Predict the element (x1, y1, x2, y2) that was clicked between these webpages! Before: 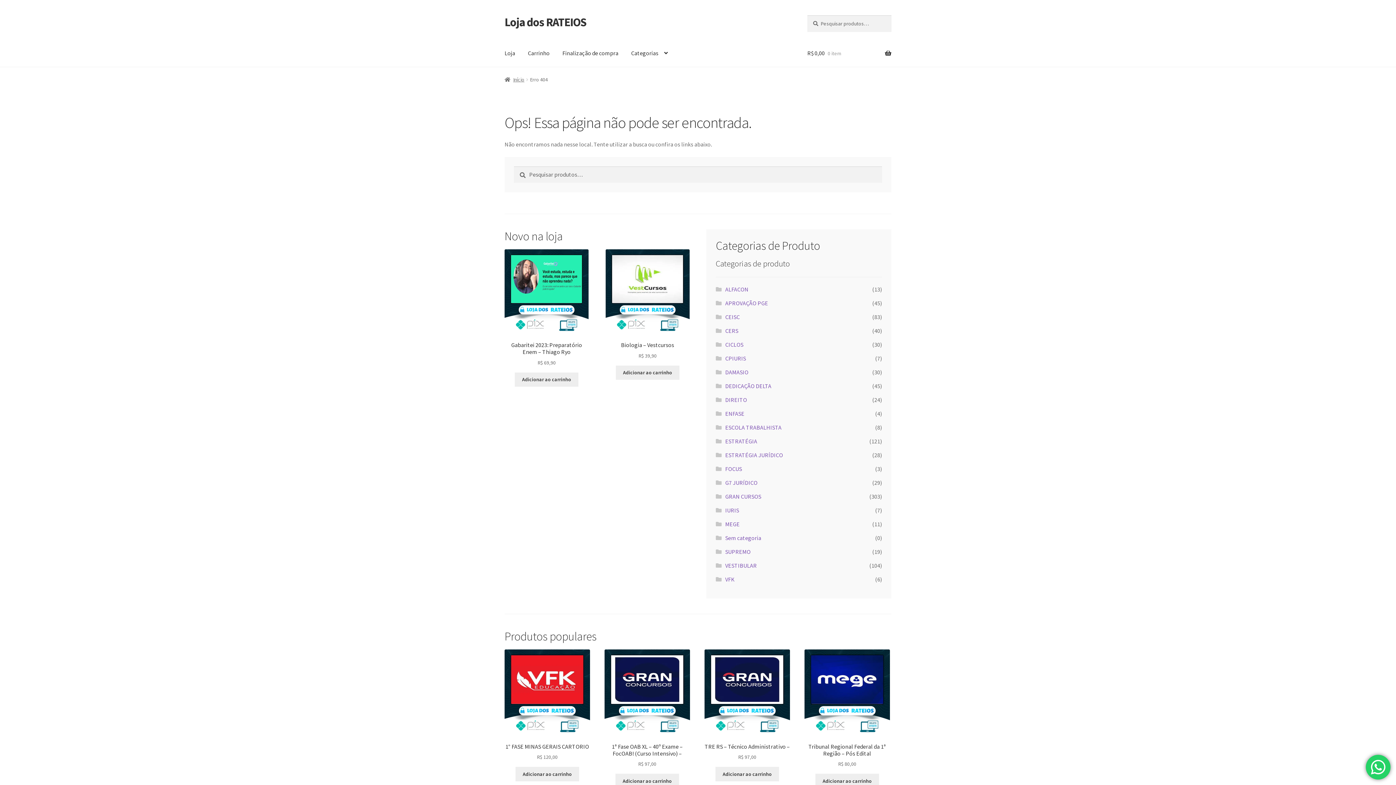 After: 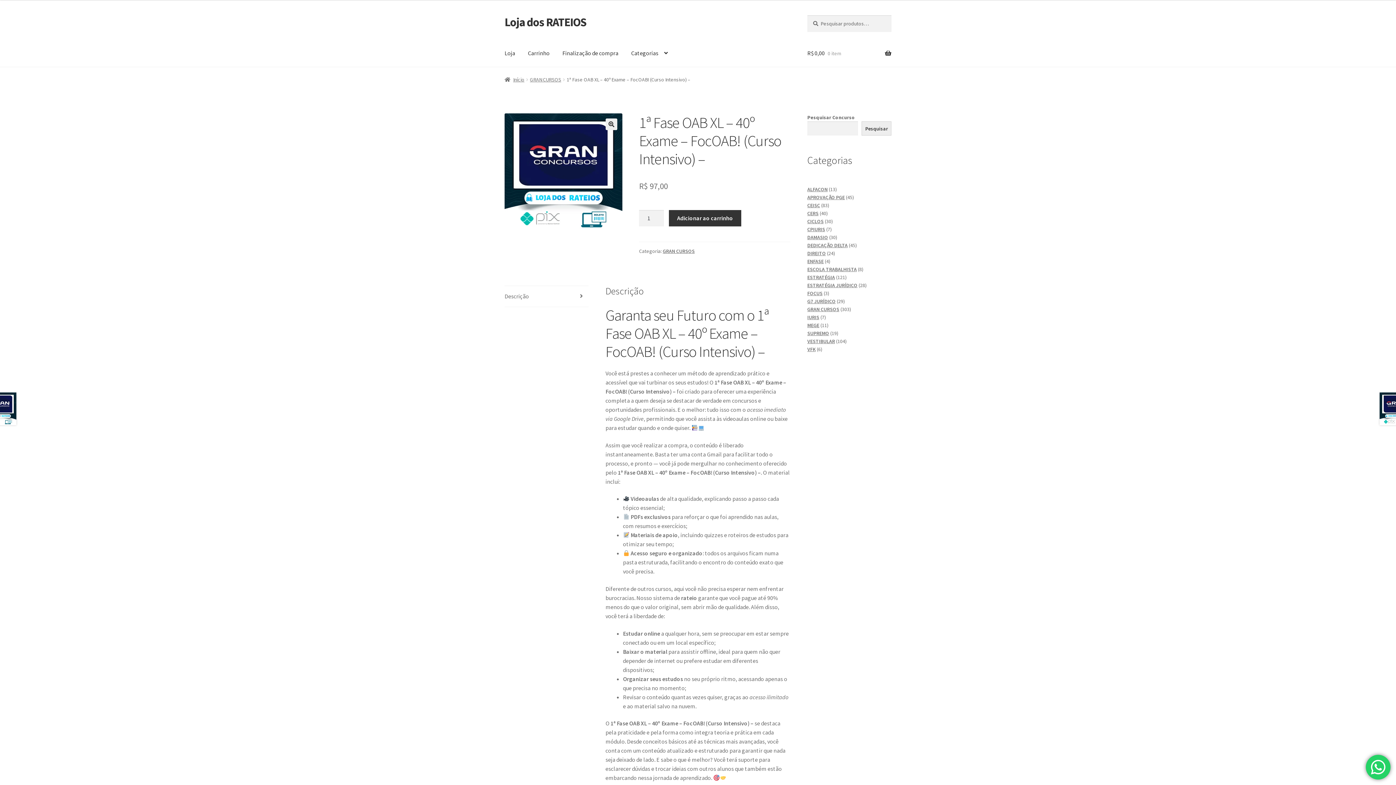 Action: label: 1ª Fase OAB XL – 40º Exame – FocOAB! (Curso Intensivo) –
R$ 97,00 bbox: (604, 649, 690, 768)